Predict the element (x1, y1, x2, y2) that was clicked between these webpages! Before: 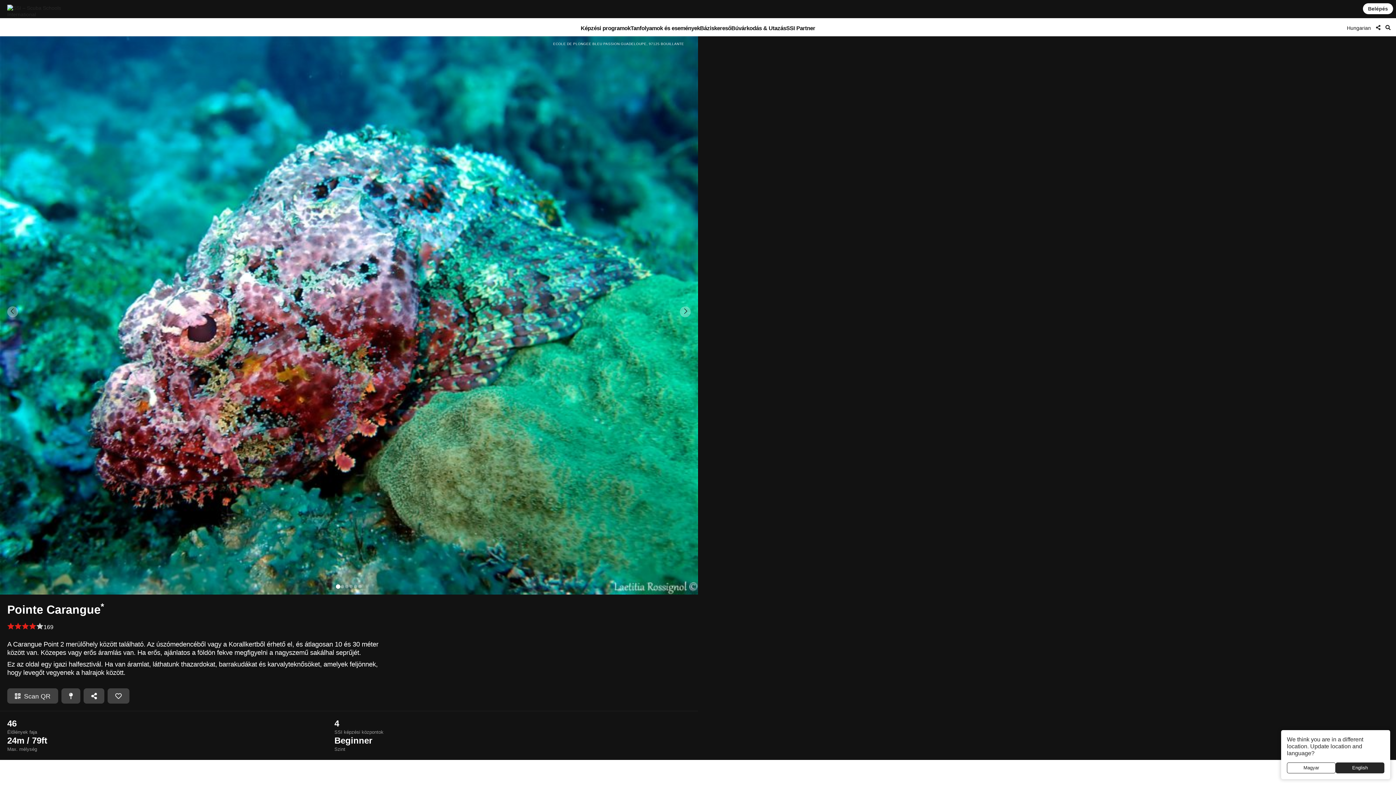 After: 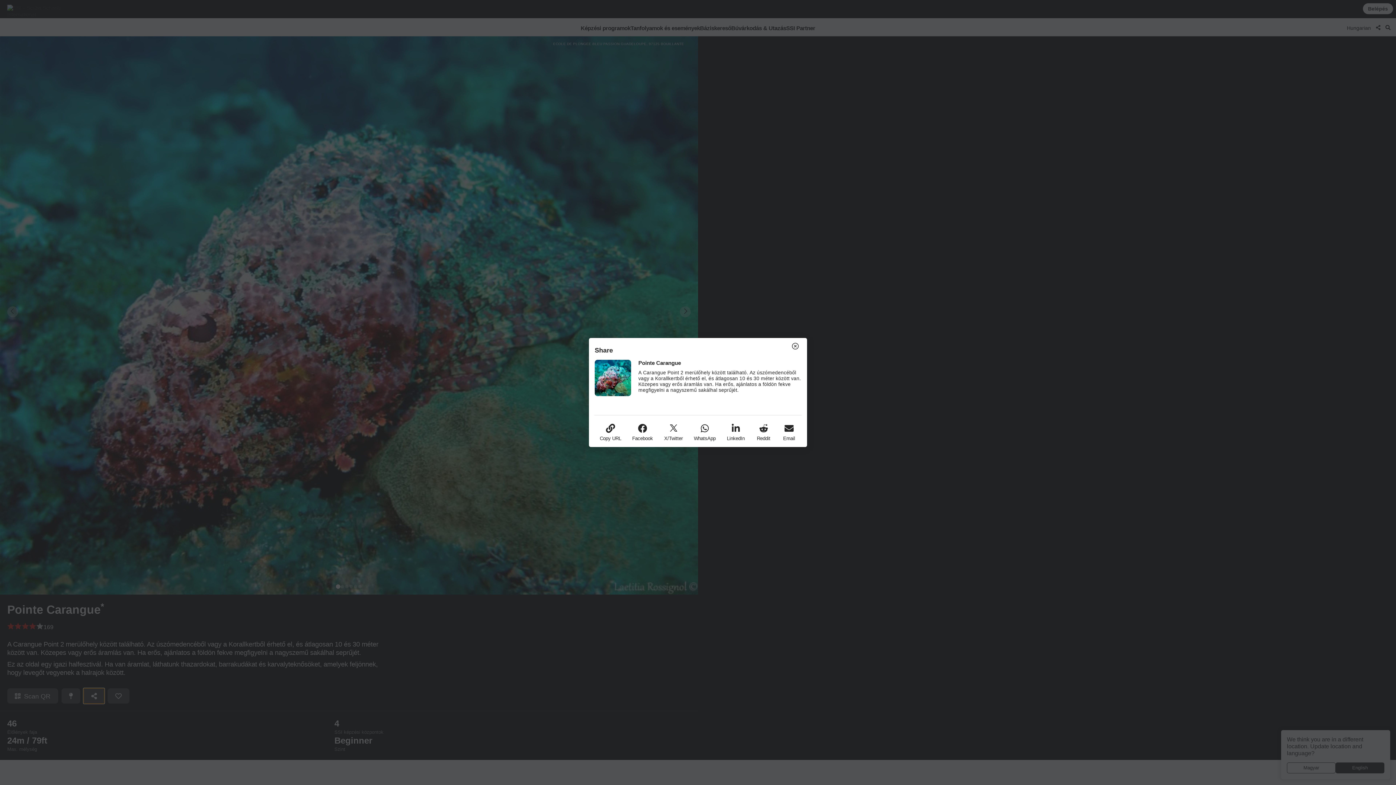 Action: bbox: (83, 688, 104, 704)